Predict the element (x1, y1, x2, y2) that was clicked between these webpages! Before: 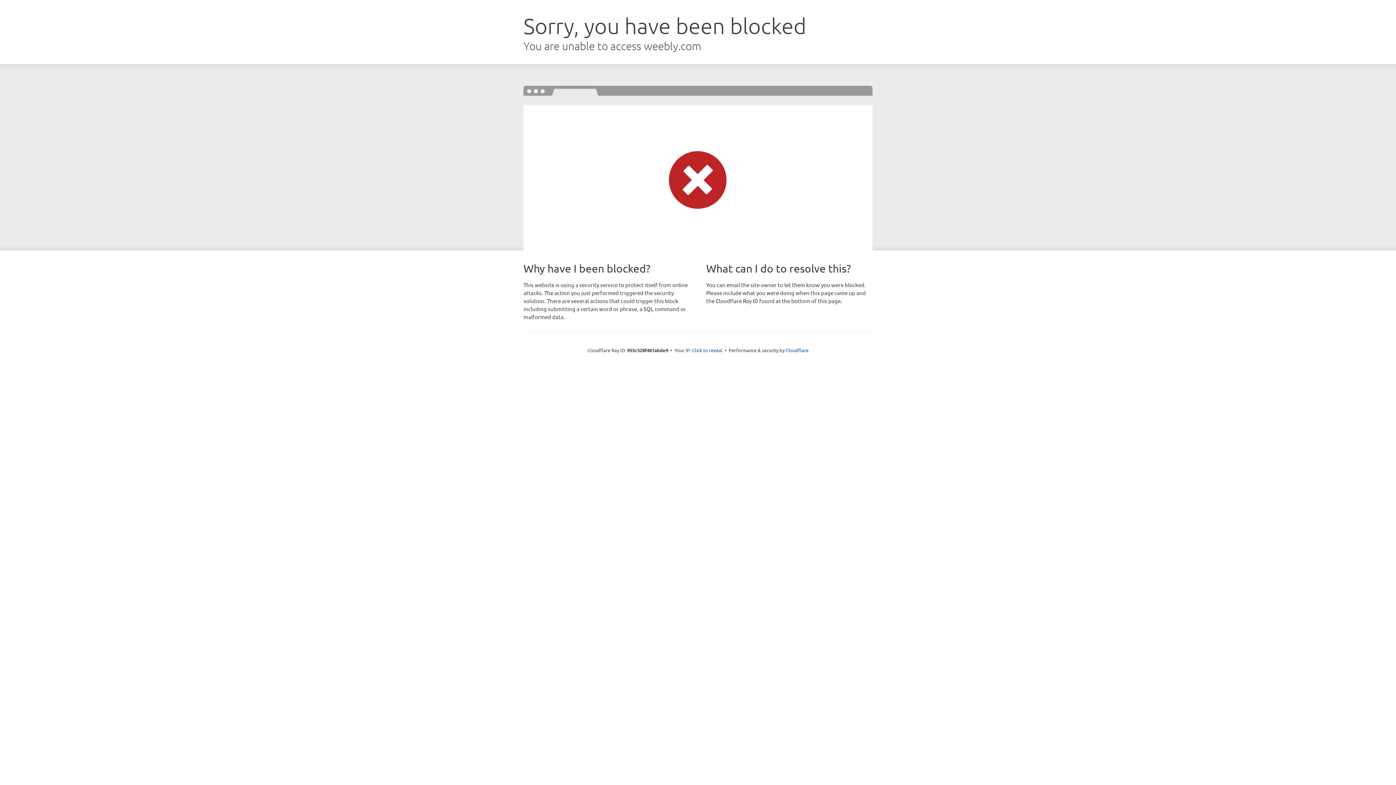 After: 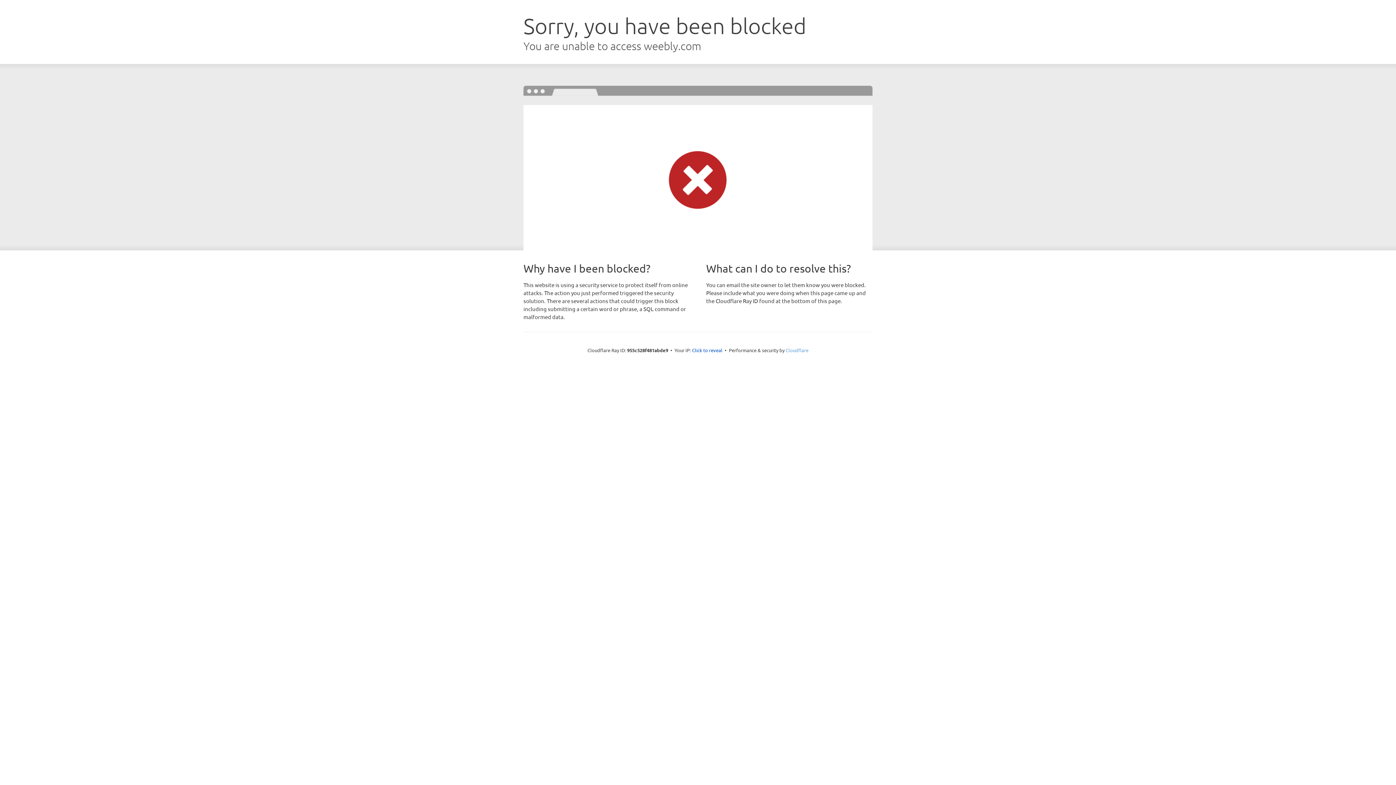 Action: label: Cloudflare bbox: (785, 347, 808, 353)